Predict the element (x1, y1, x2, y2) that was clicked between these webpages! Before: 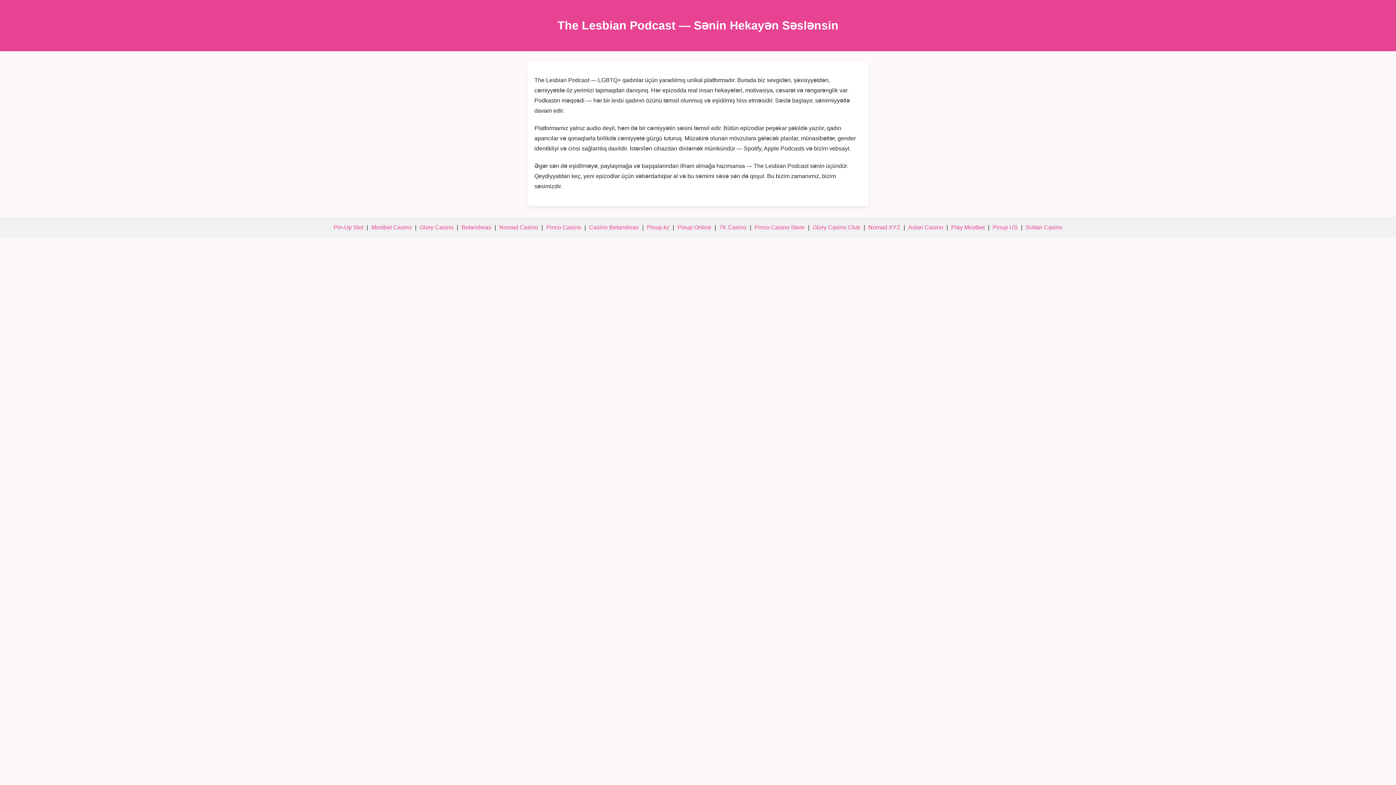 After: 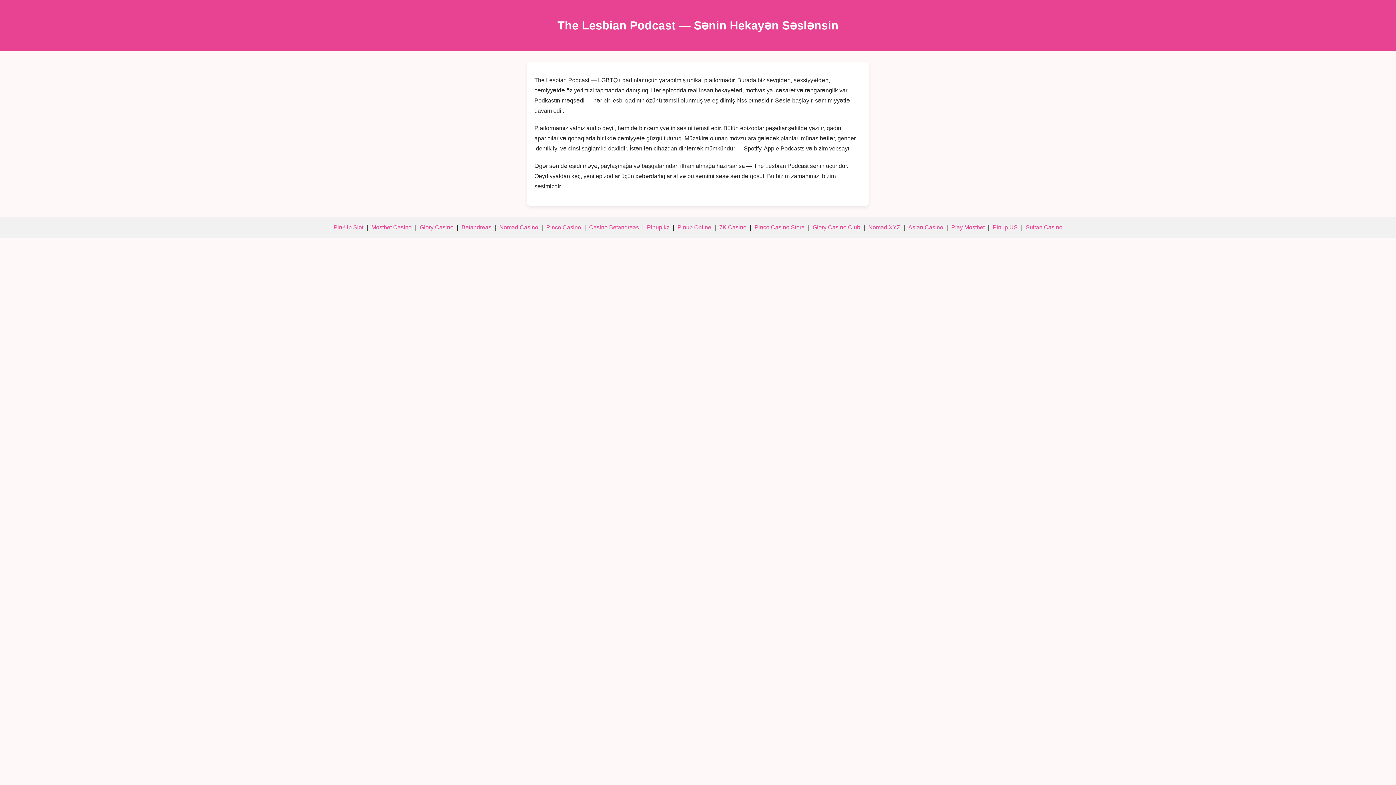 Action: bbox: (868, 224, 900, 230) label: Nomad XYZ